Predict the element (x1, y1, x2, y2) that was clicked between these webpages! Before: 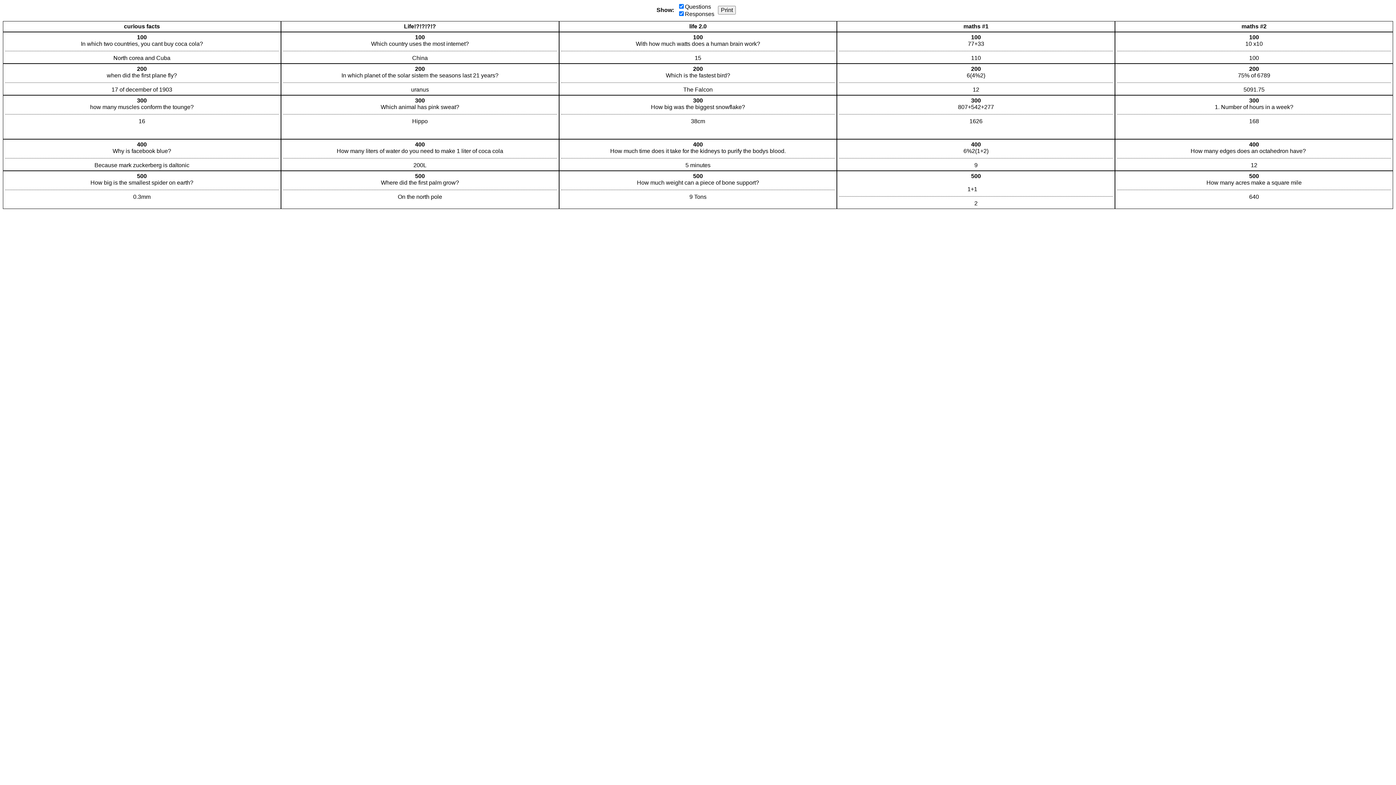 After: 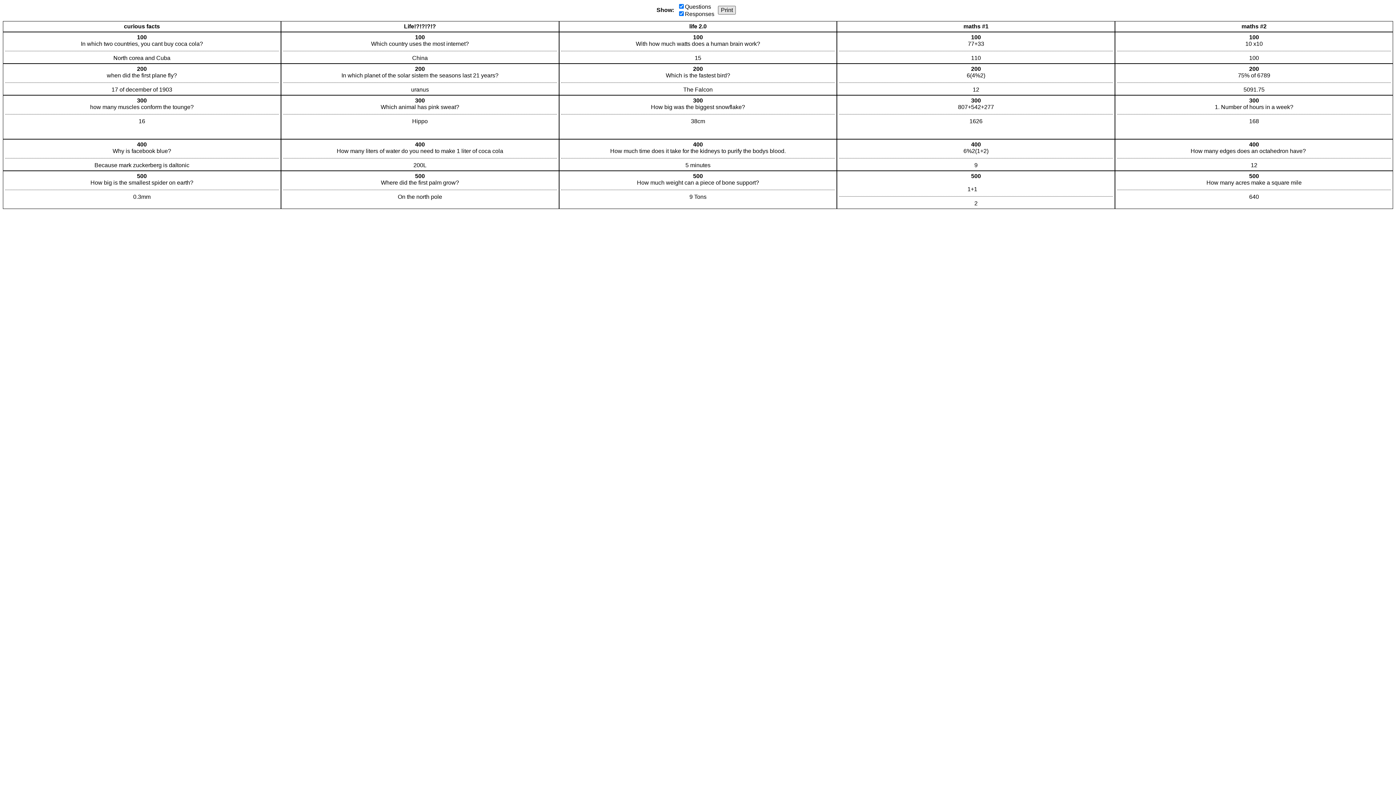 Action: bbox: (718, 5, 736, 14) label: Print